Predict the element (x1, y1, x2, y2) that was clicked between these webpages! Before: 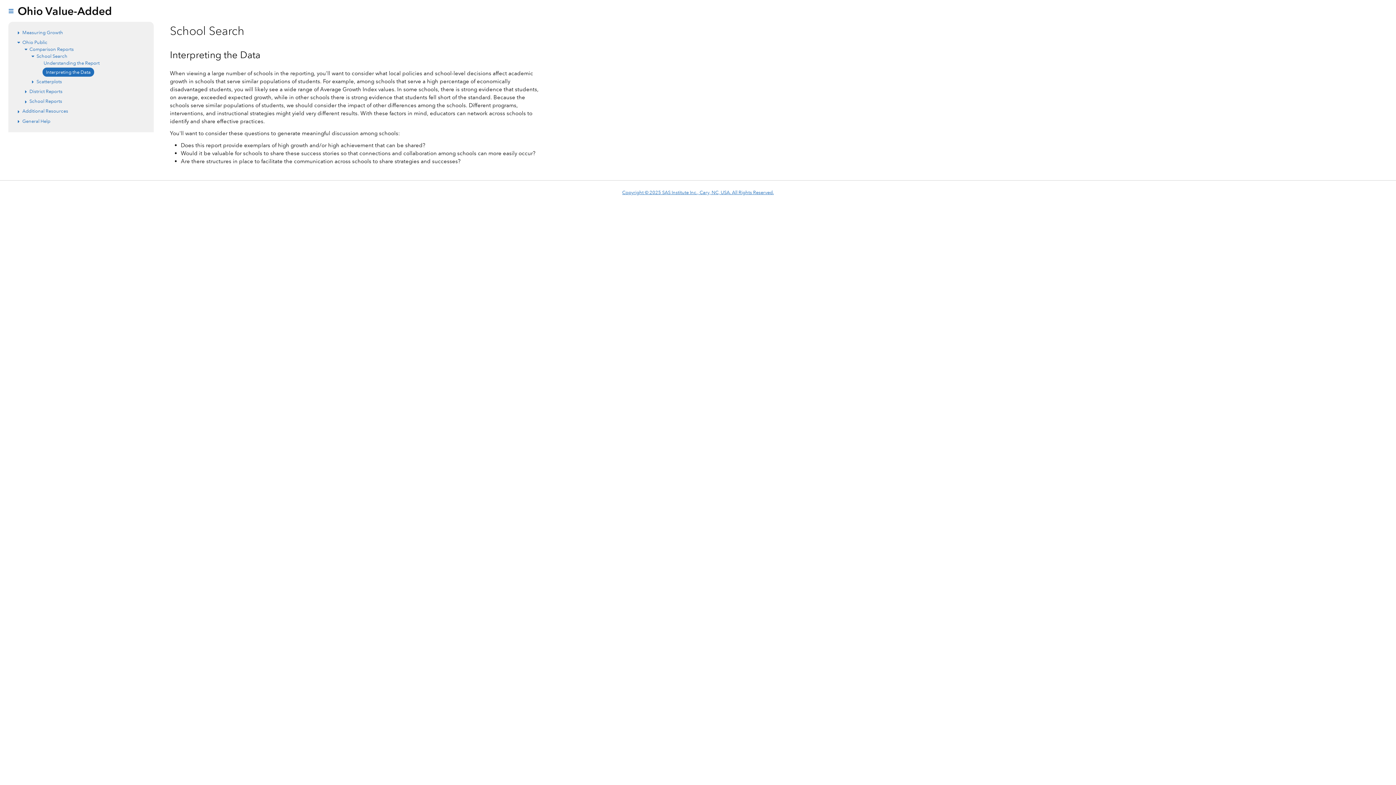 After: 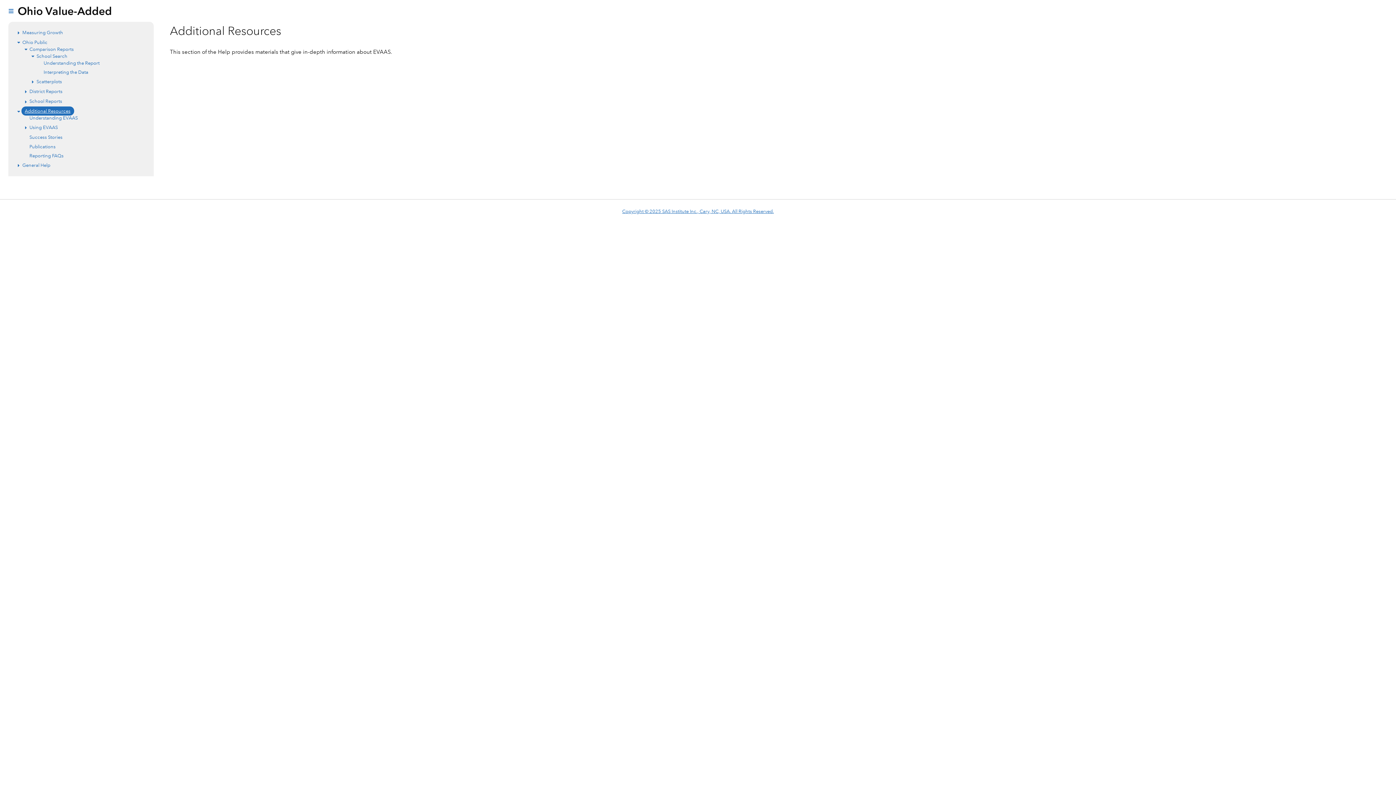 Action: label: Additional Resources bbox: (22, 107, 68, 114)